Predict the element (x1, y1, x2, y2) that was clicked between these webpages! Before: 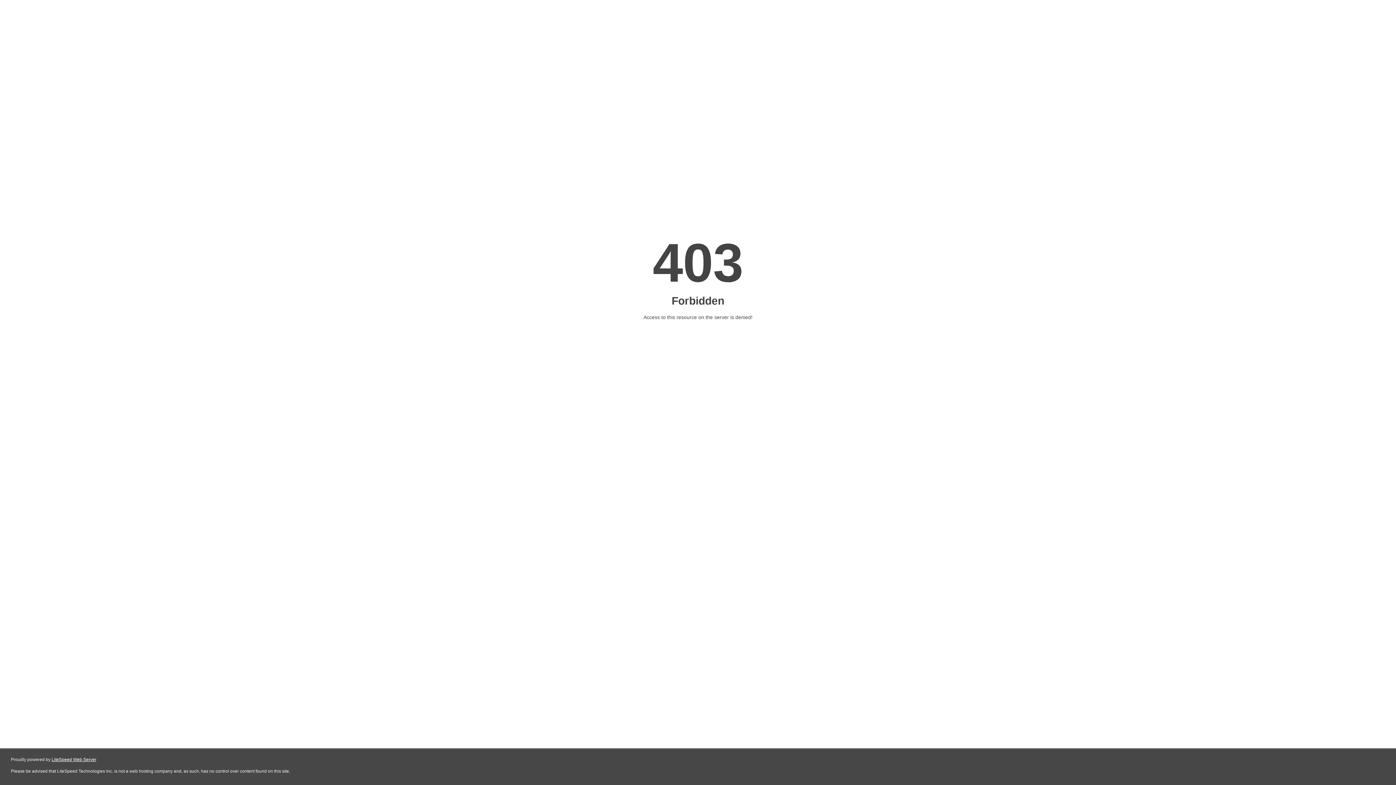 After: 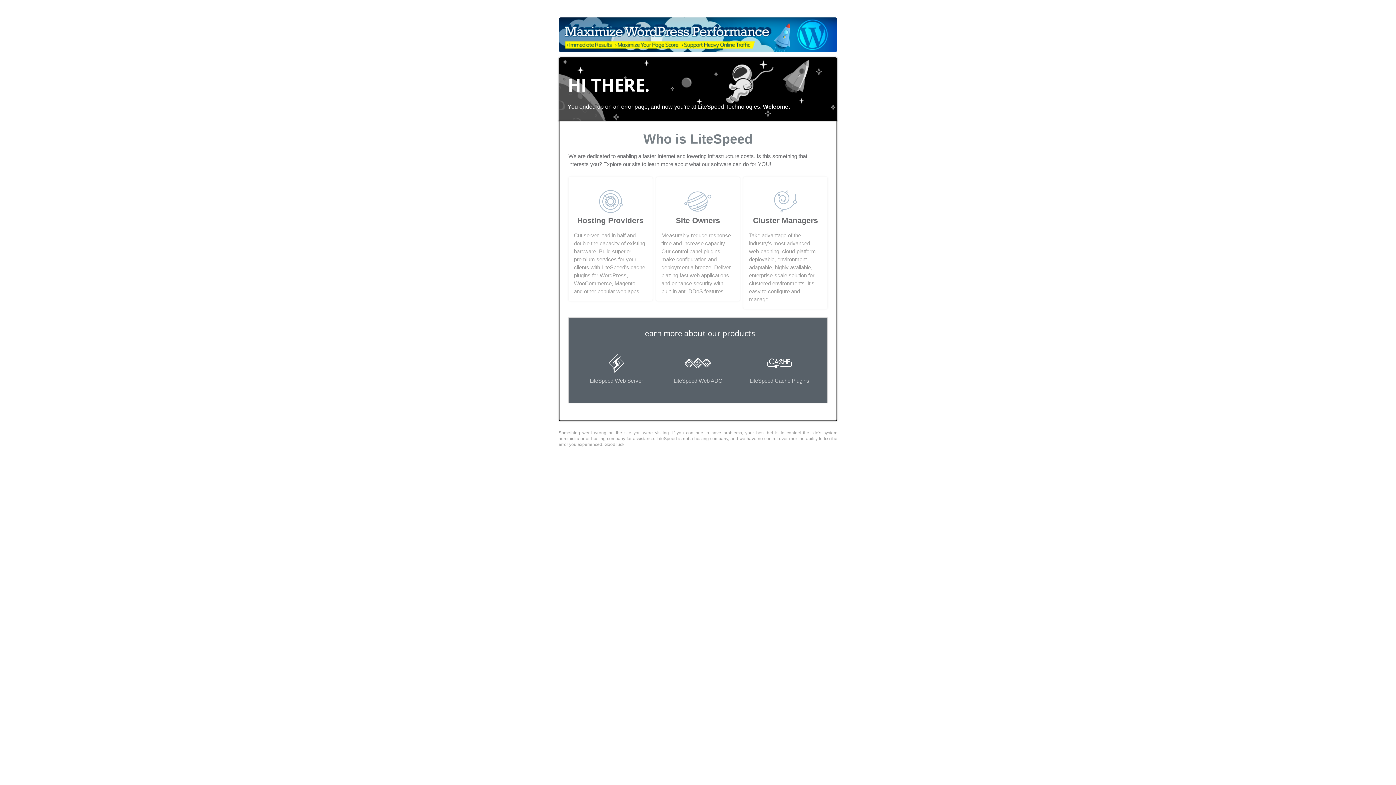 Action: label: LiteSpeed Web Server bbox: (51, 757, 96, 762)